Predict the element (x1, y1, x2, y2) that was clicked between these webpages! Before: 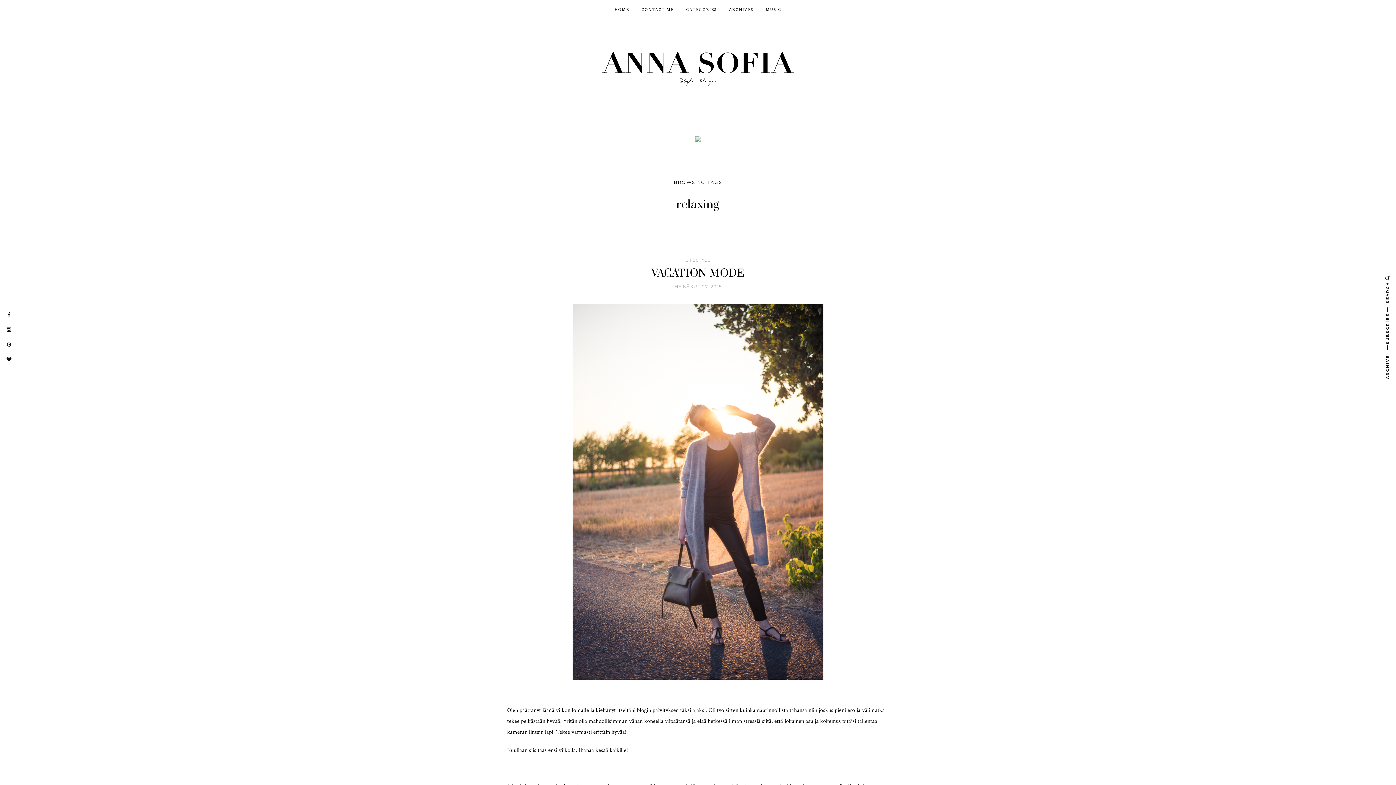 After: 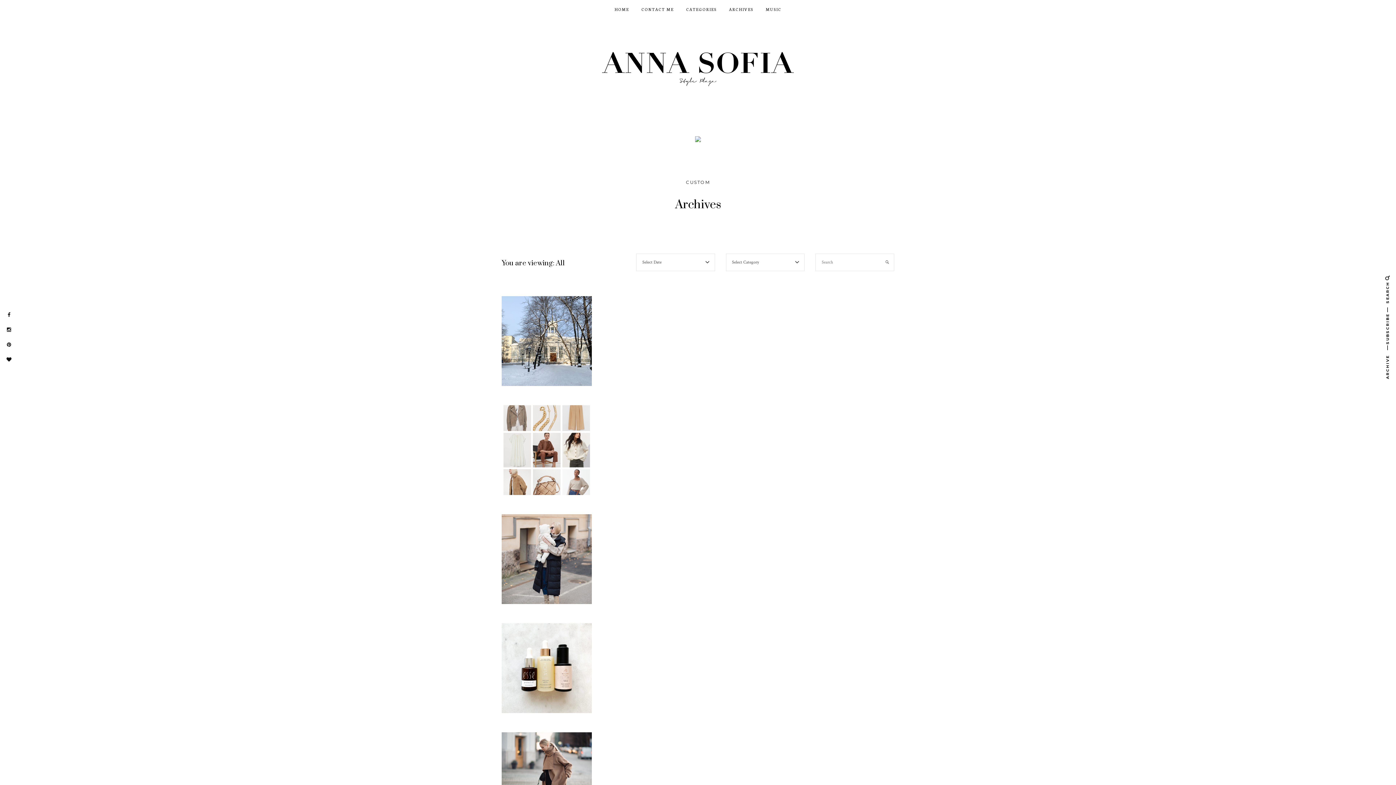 Action: bbox: (729, 5, 753, 13) label: ARCHIVES